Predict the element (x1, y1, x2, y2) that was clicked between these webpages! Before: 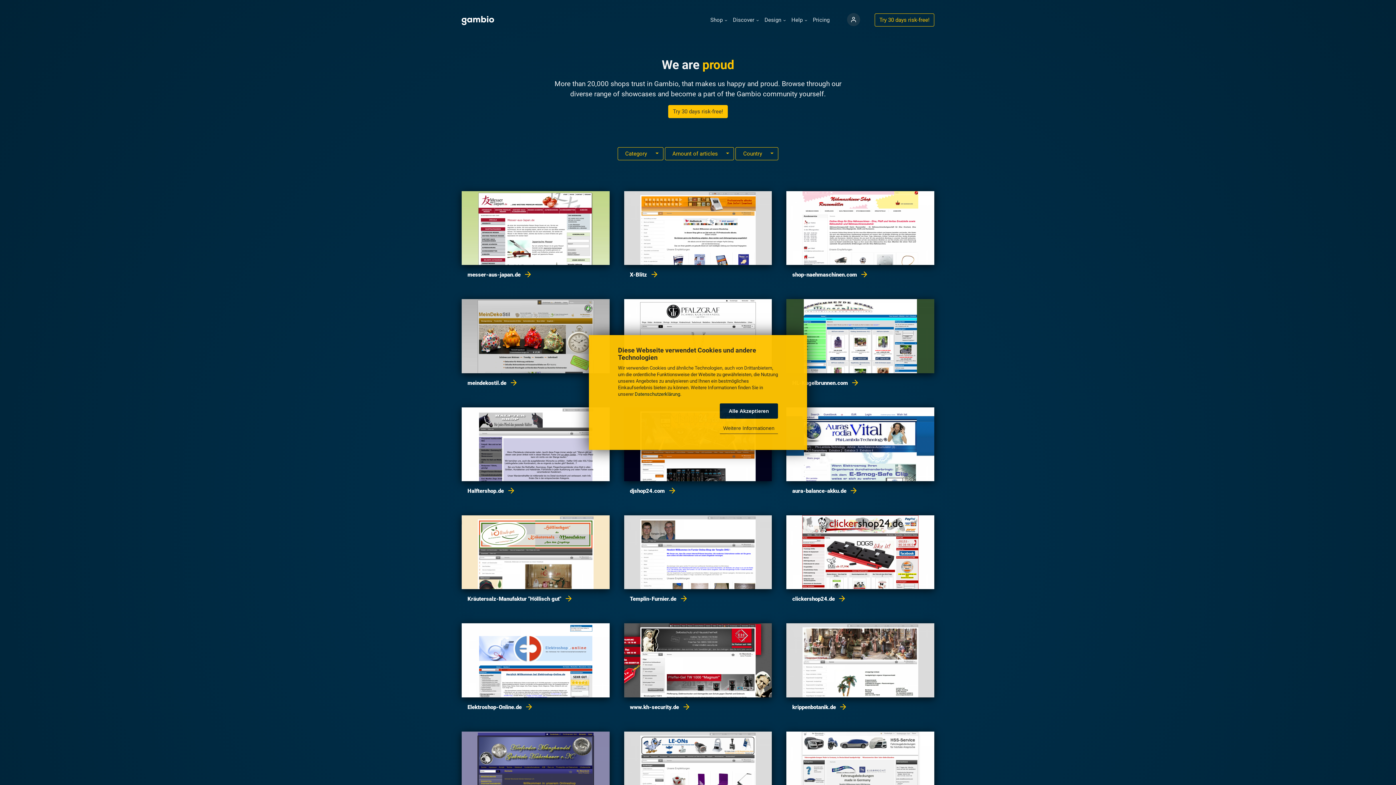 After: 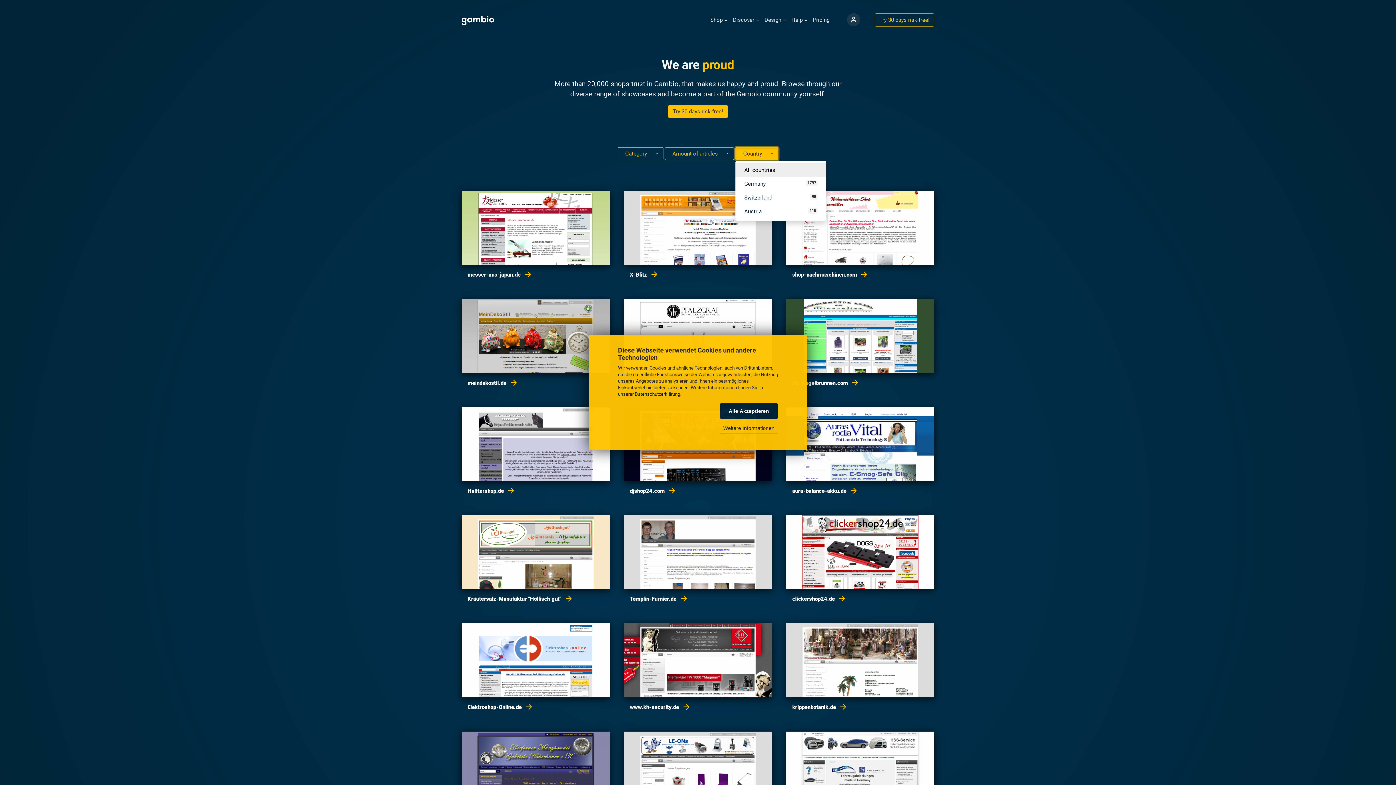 Action: bbox: (735, 147, 778, 160) label: Country 